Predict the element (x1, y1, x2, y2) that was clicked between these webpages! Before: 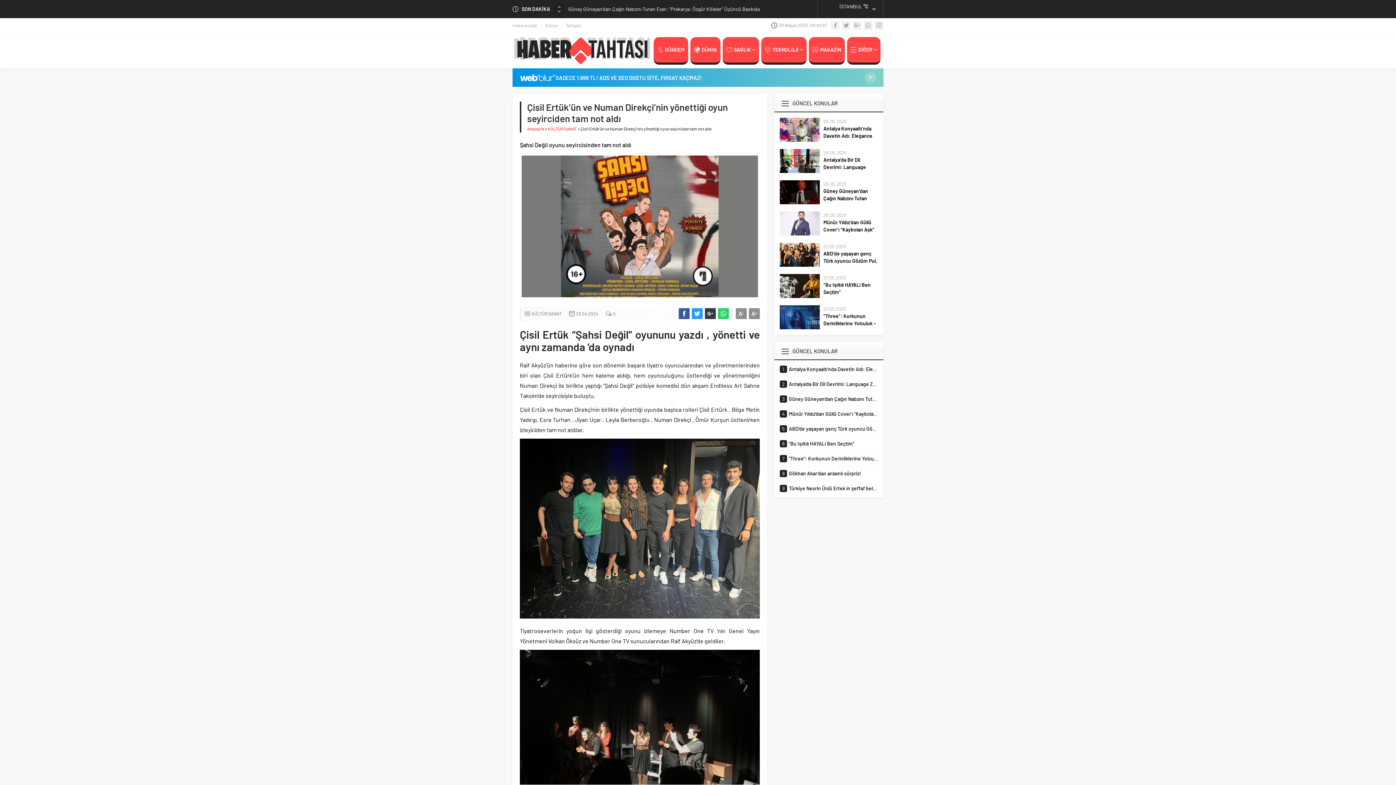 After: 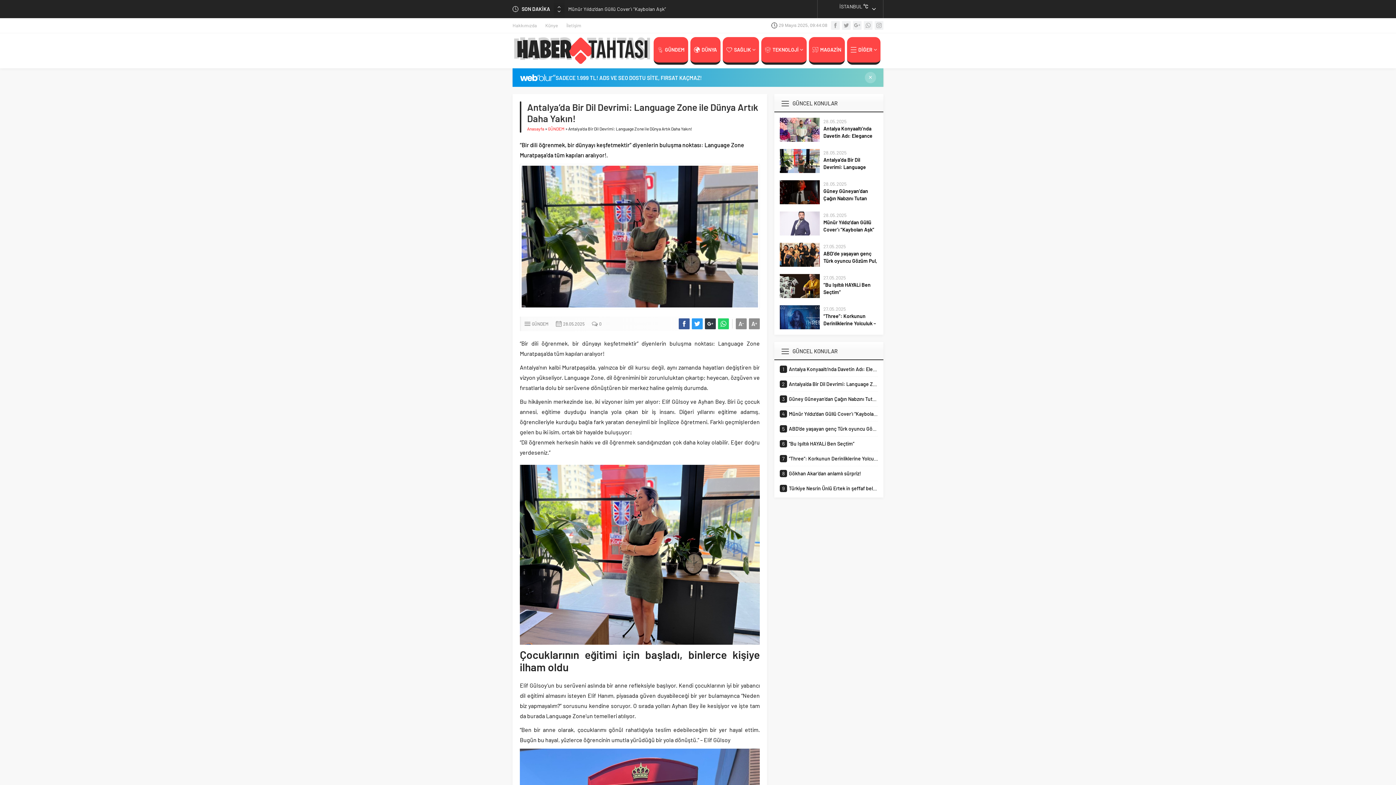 Action: bbox: (780, 166, 820, 173)